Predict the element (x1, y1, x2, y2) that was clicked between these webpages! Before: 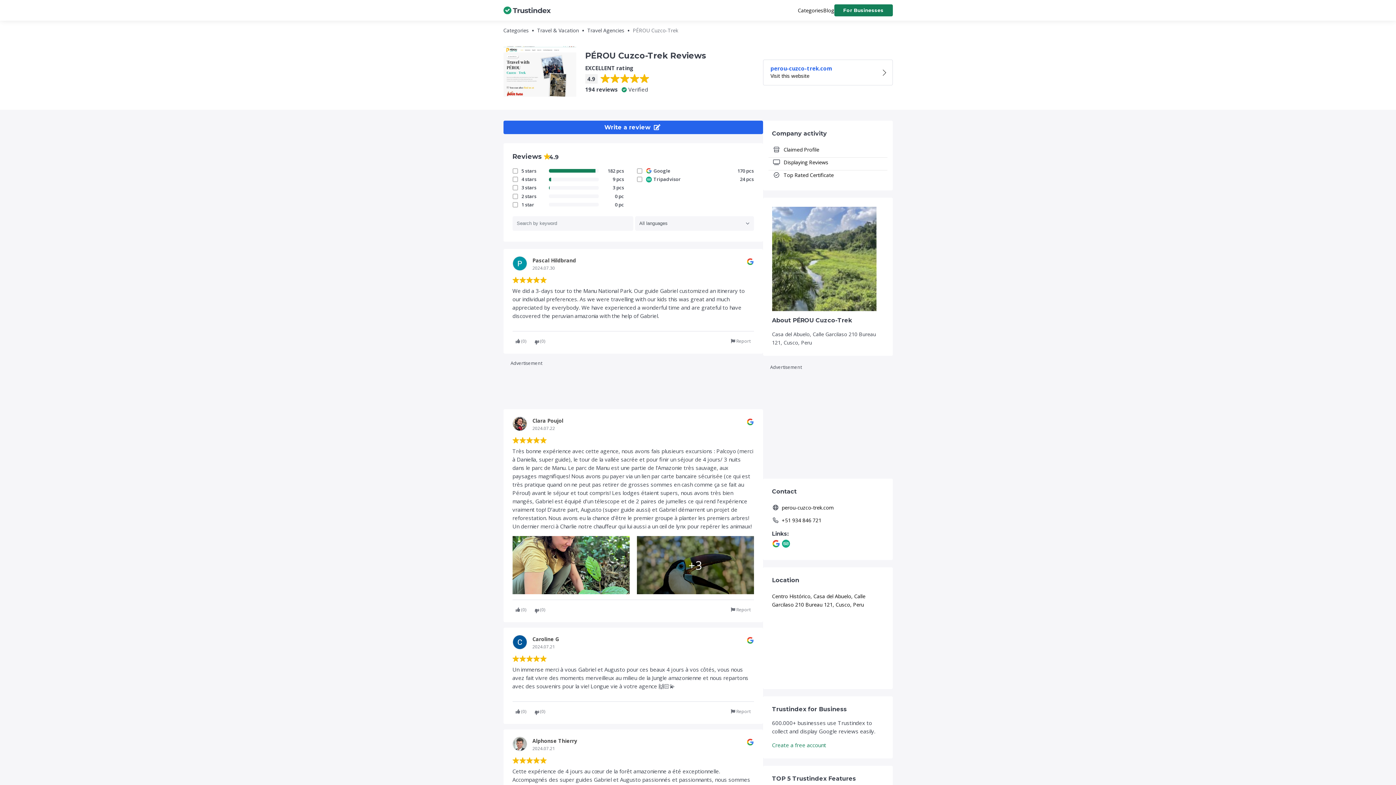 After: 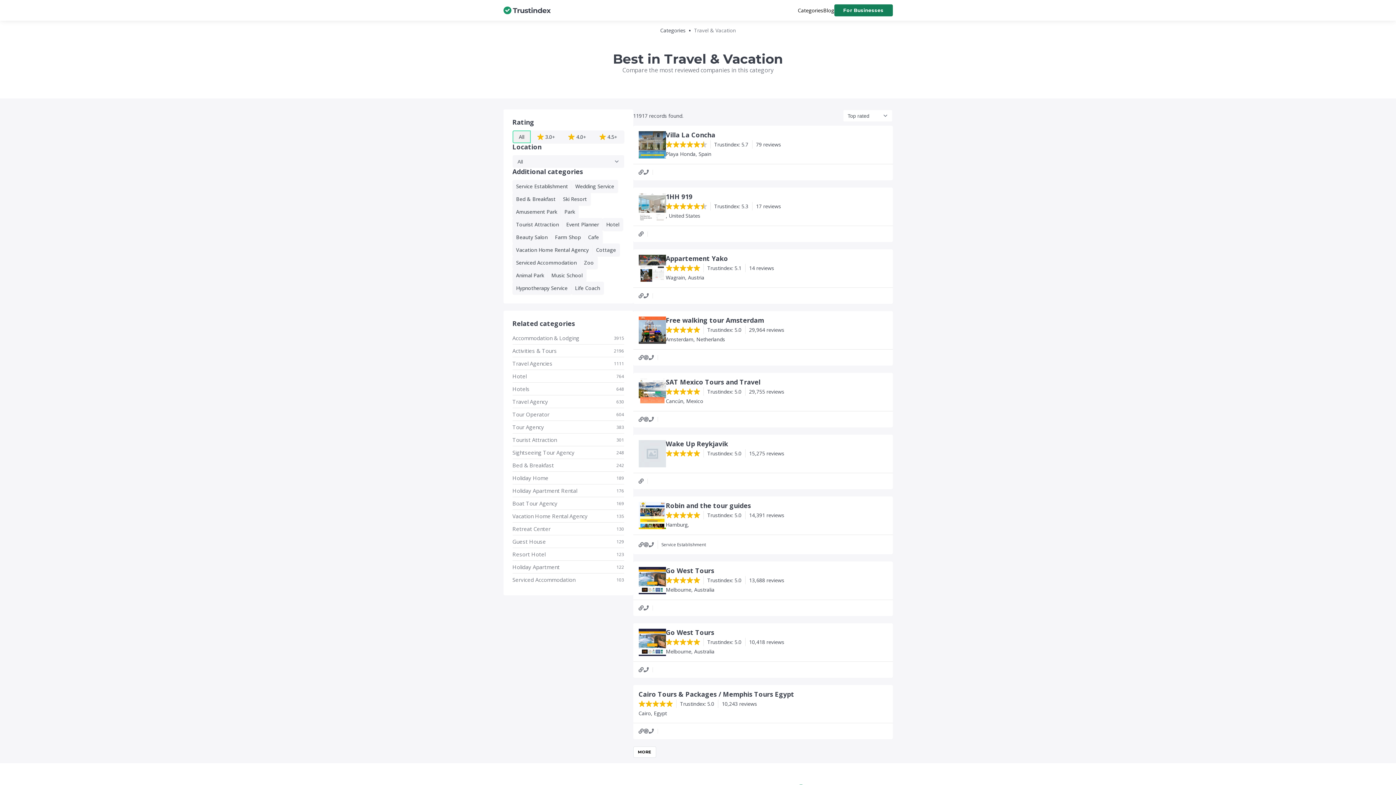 Action: label: Travel & Vacation bbox: (537, 26, 579, 34)